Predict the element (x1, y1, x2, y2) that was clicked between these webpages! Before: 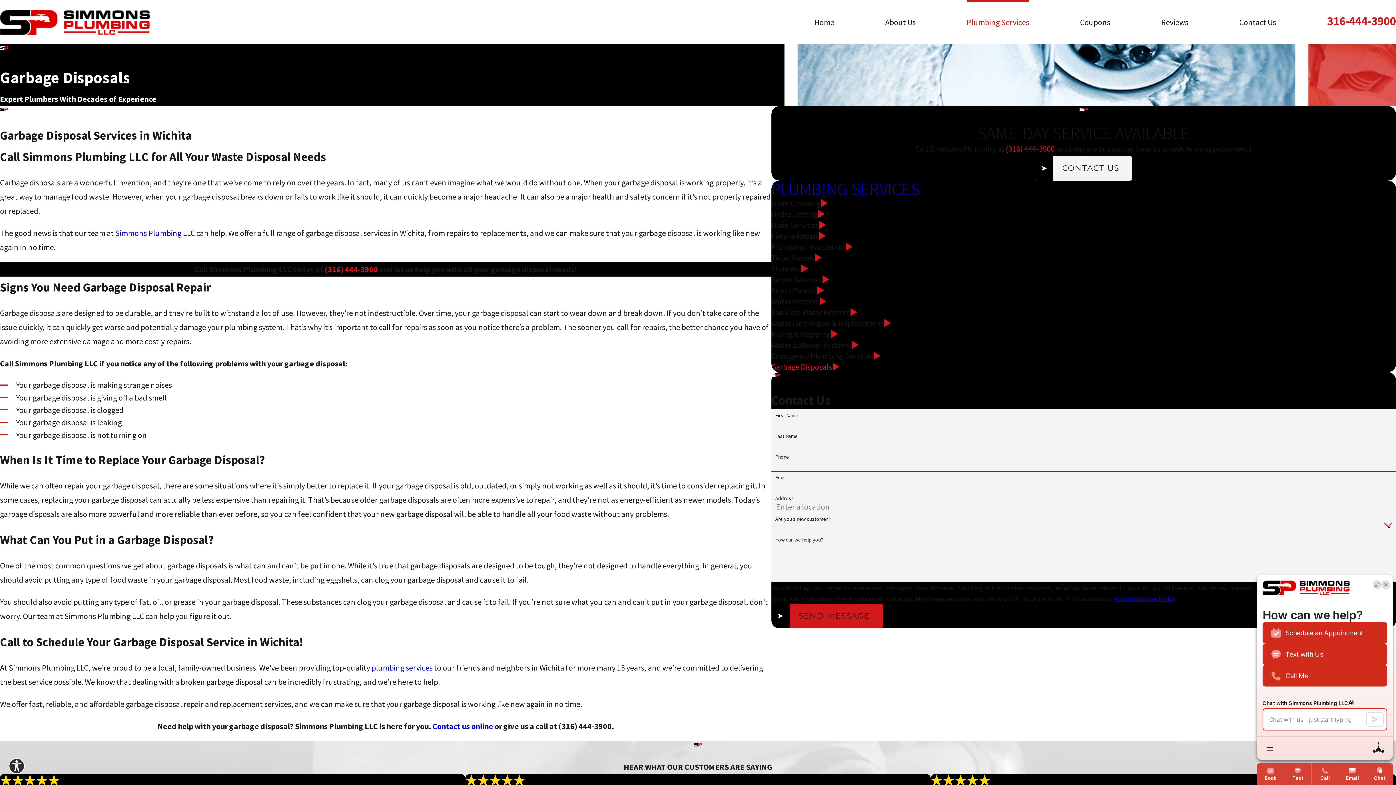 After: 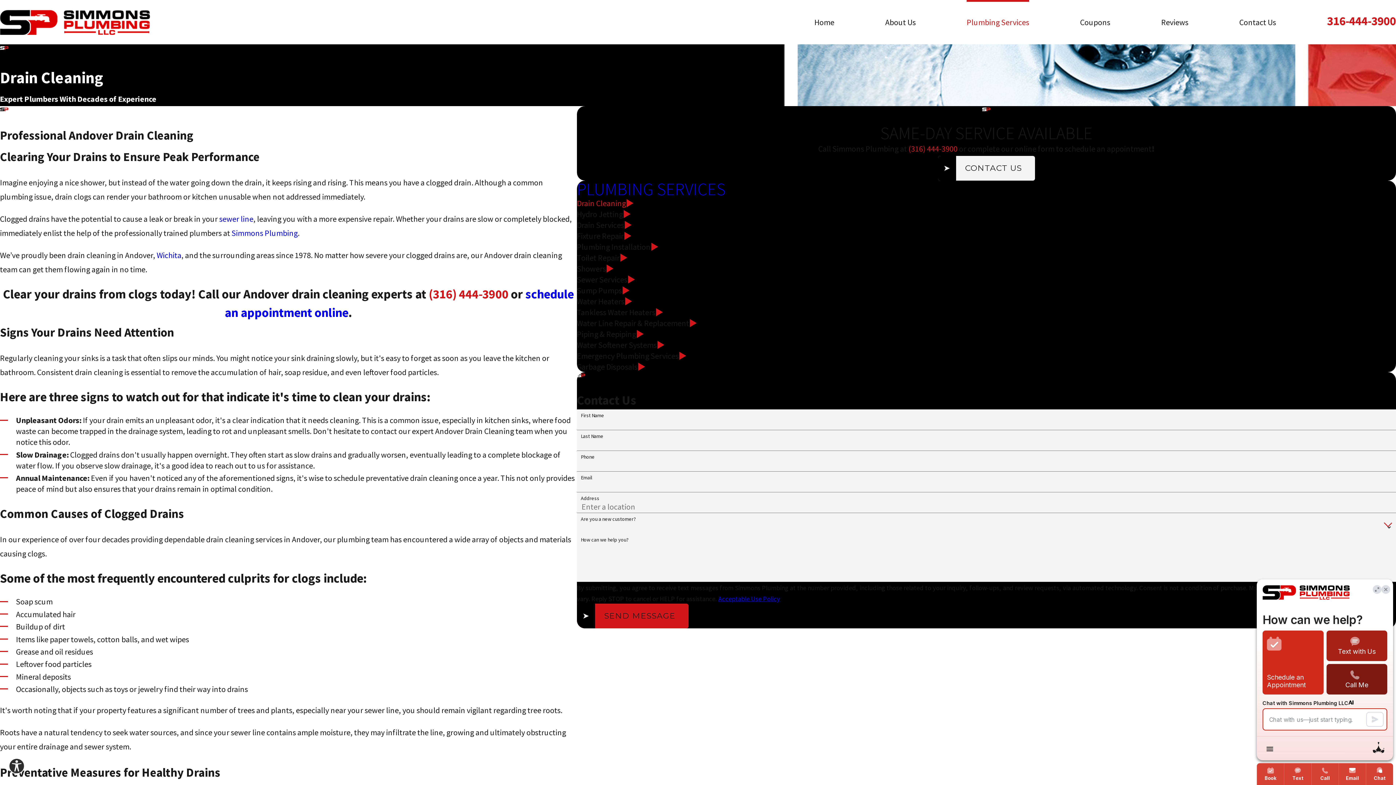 Action: label: Drain Cleaning bbox: (771, 197, 1396, 208)